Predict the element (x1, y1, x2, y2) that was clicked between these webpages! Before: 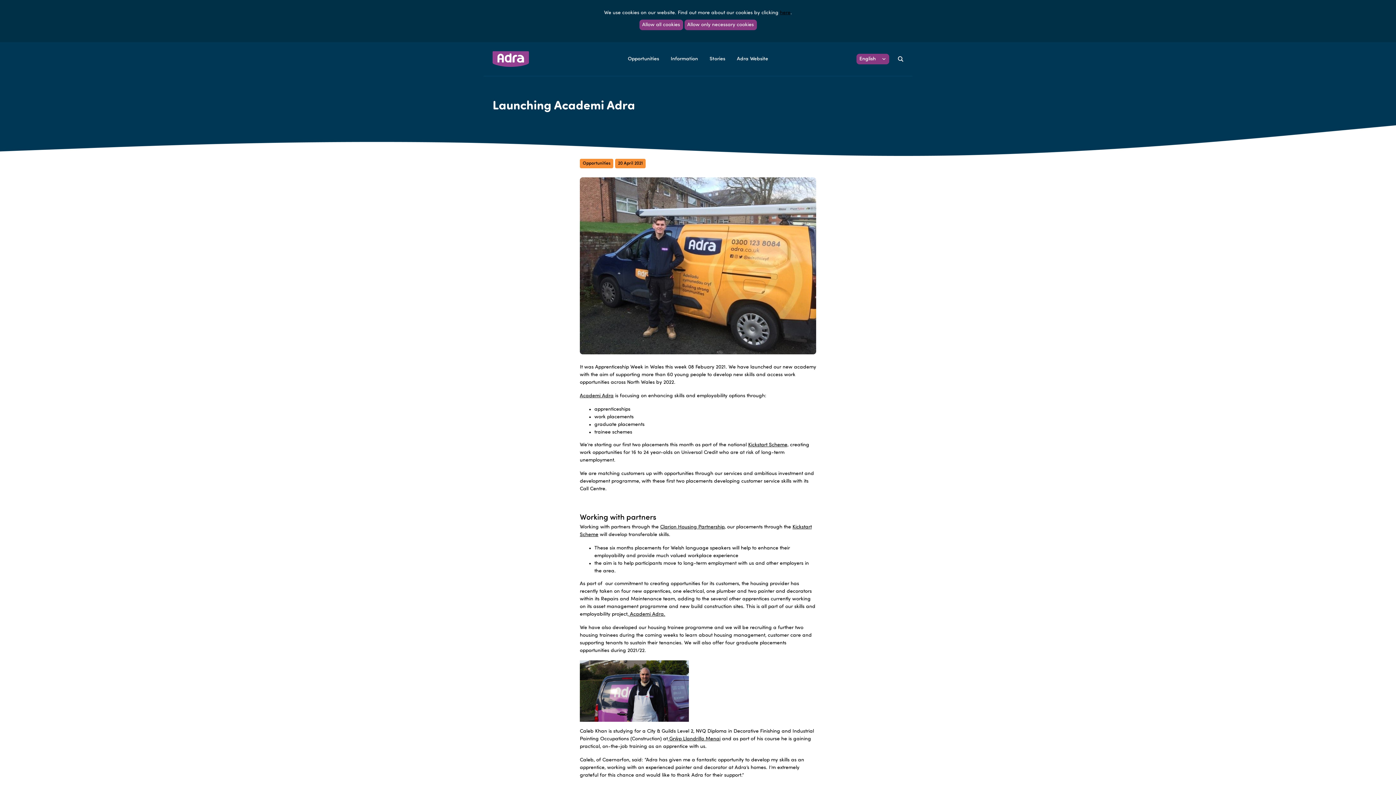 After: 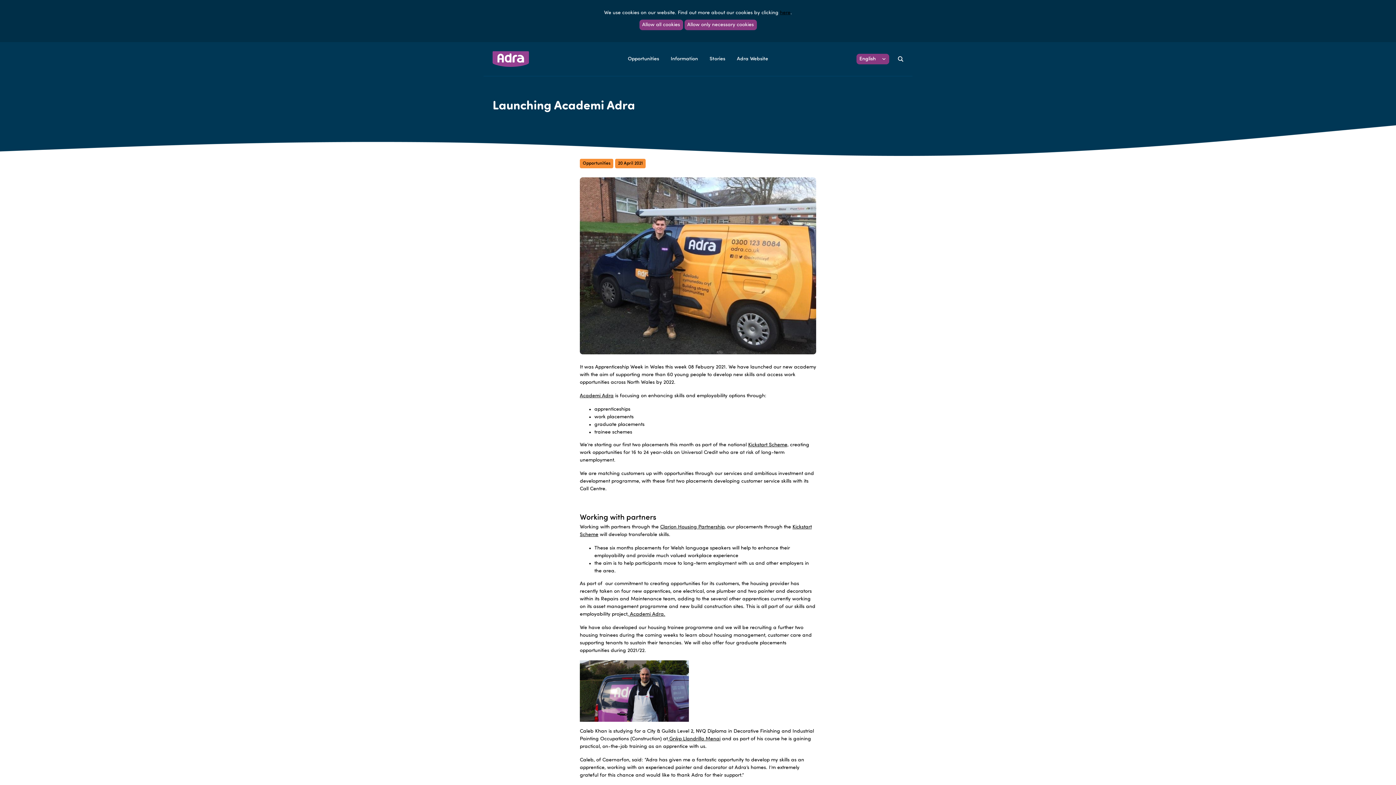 Action: bbox: (668, 736, 720, 741) label:  Grŵp Llandrillo Menai